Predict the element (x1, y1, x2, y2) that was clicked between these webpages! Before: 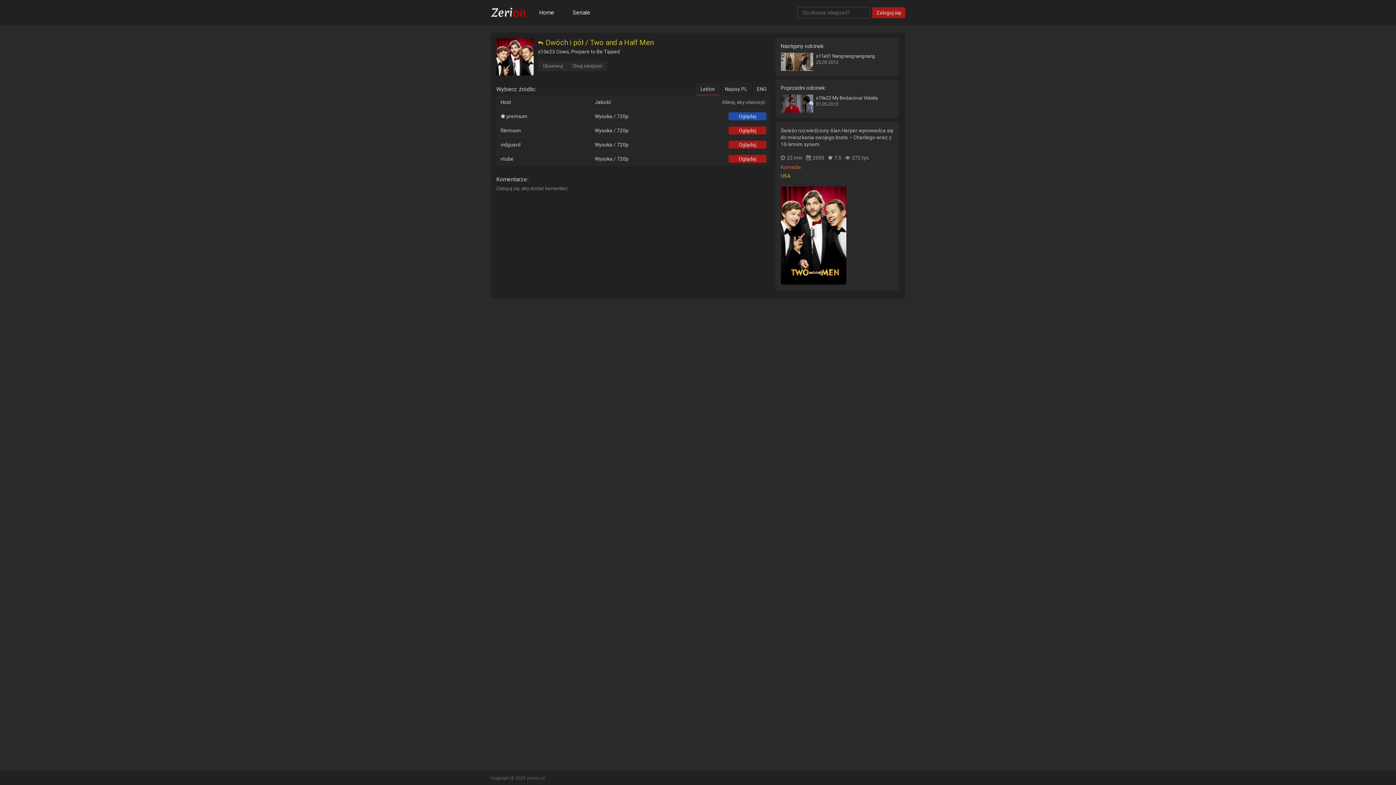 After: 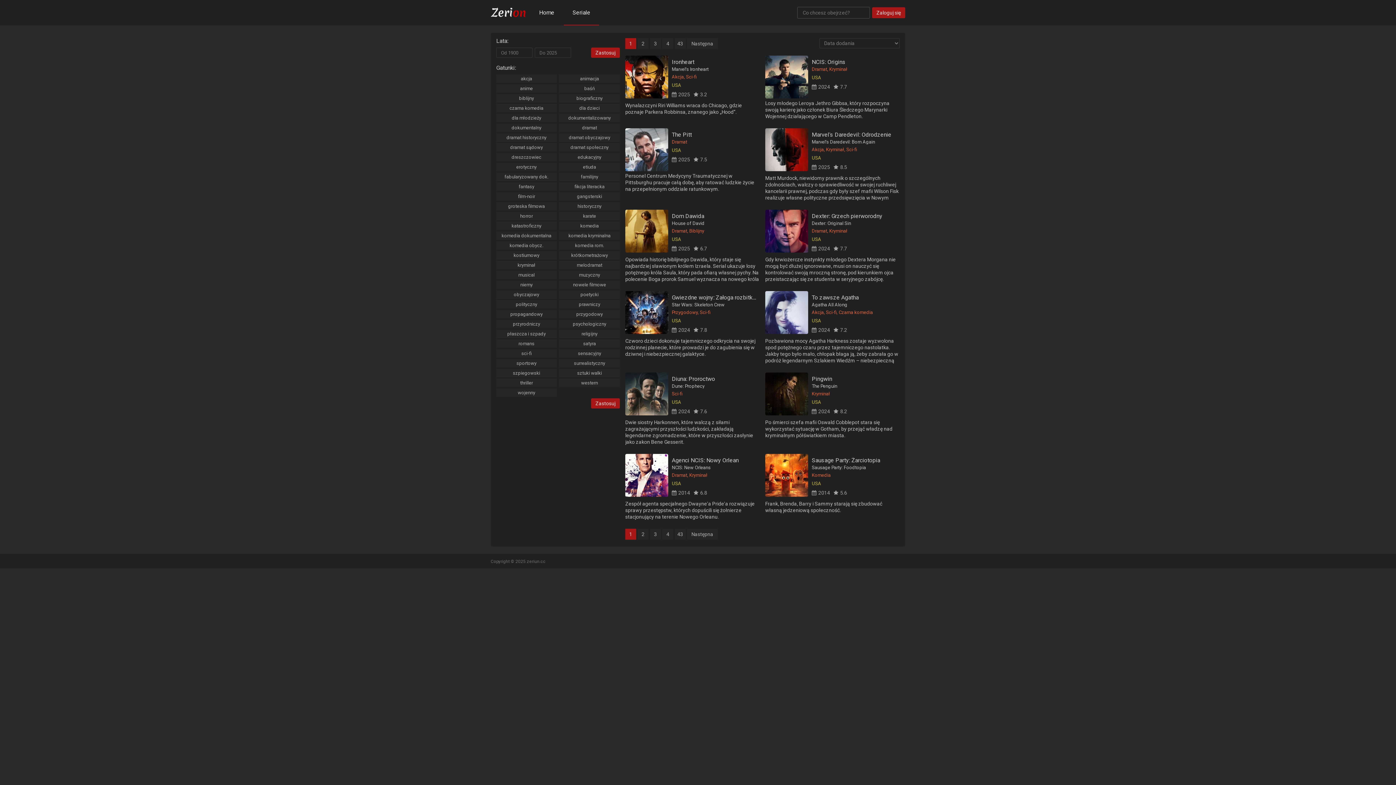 Action: bbox: (780, 173, 792, 178) label: USA